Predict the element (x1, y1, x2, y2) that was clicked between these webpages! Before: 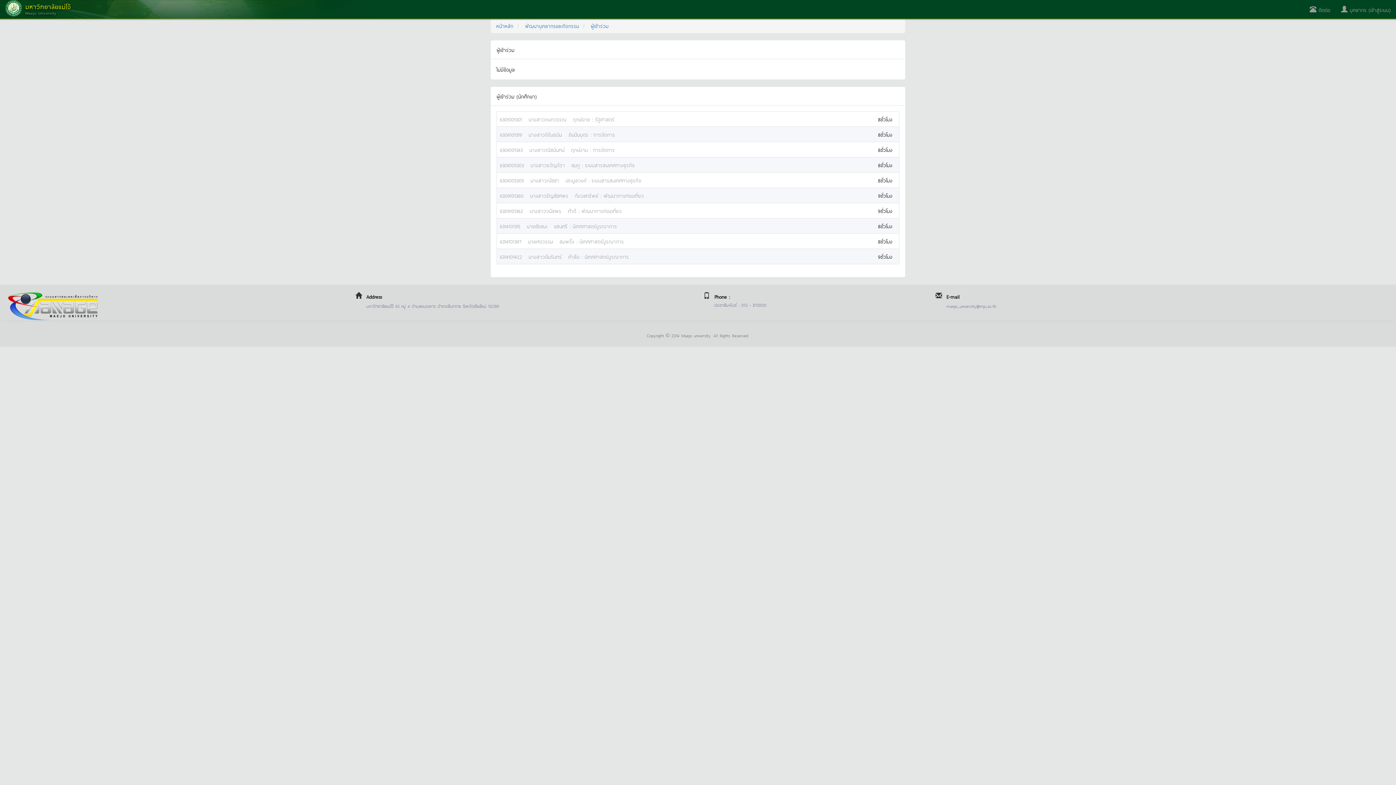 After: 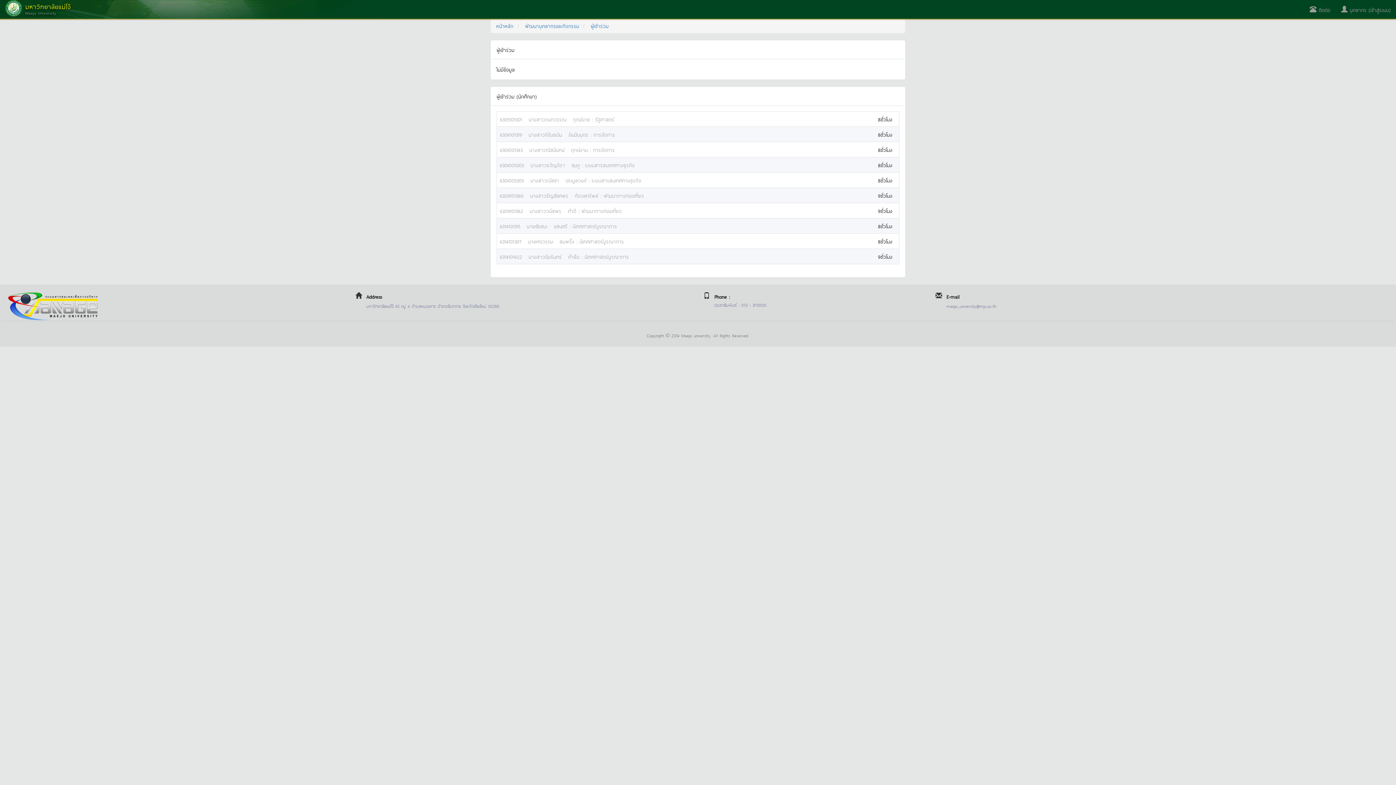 Action: label: 6314101422   นางสาวอัมรินทร์   คำลือ : นิเทศศาสตร์บูรณาการ bbox: (500, 252, 872, 261)